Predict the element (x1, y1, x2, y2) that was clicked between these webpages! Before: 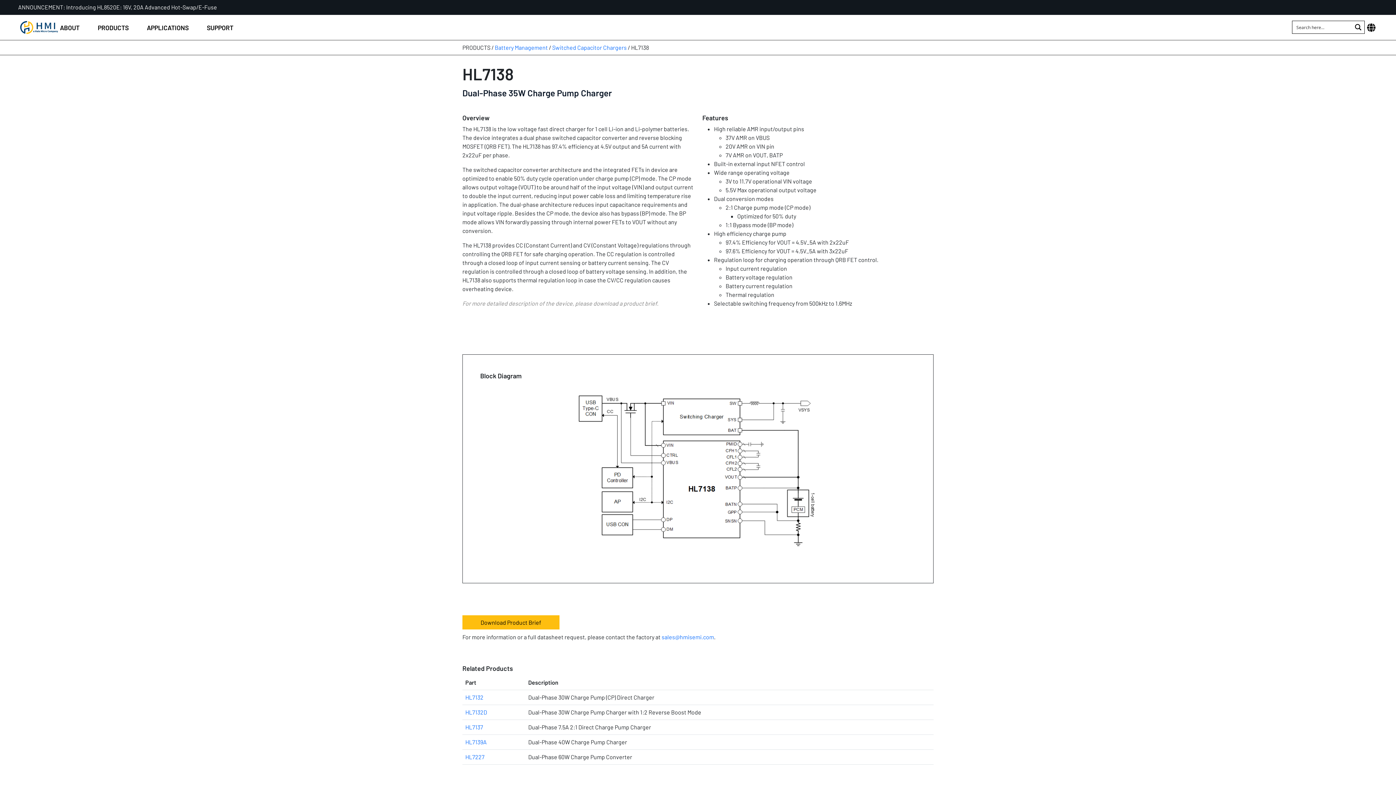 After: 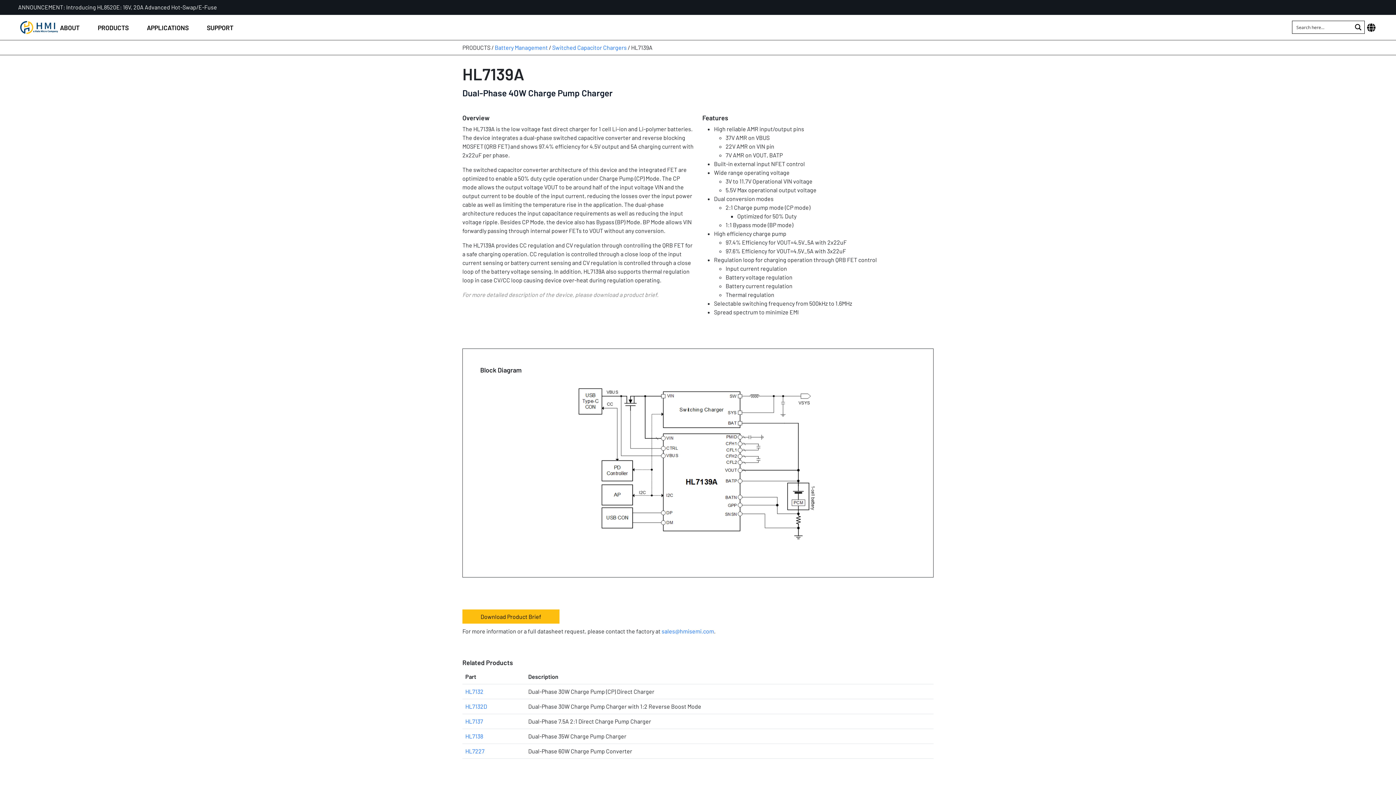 Action: bbox: (465, 739, 486, 745) label: HL7139A